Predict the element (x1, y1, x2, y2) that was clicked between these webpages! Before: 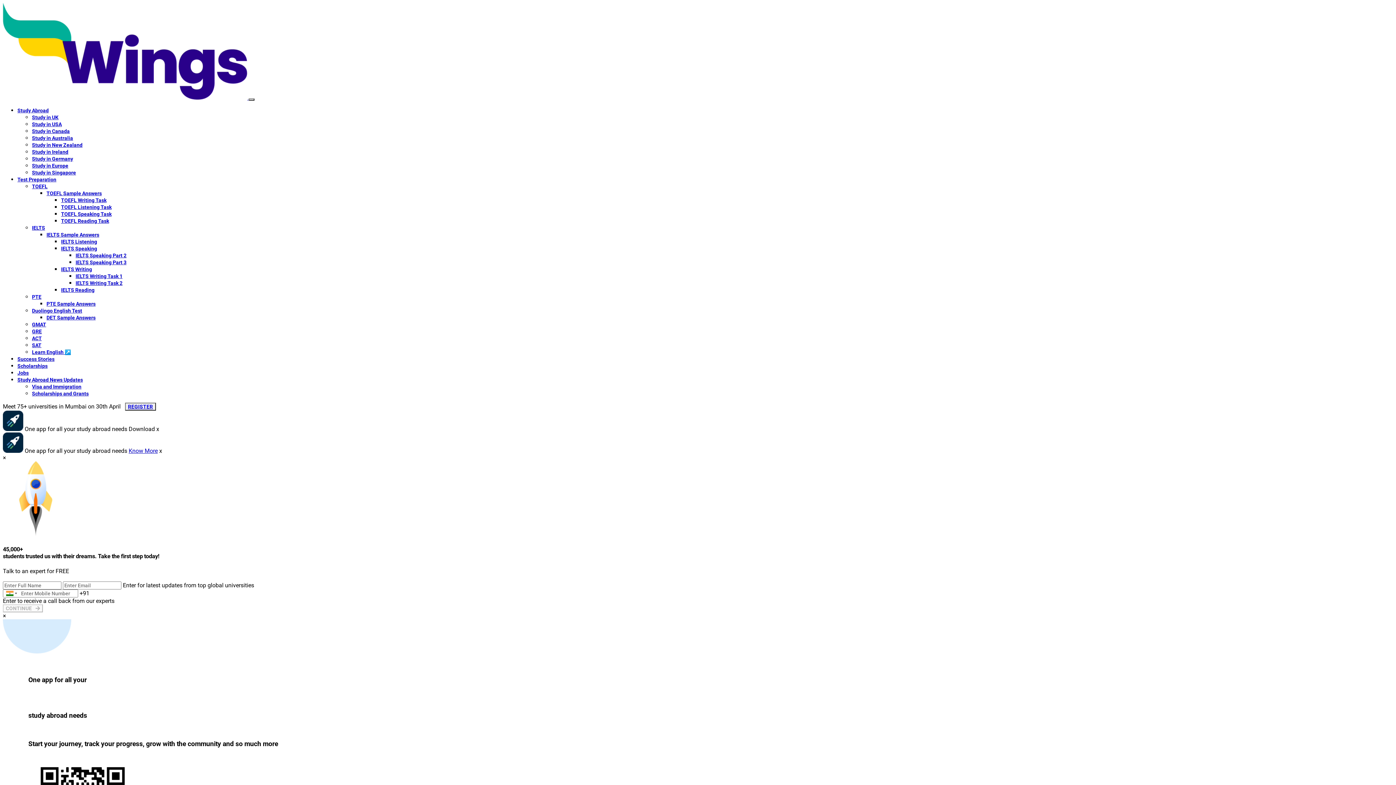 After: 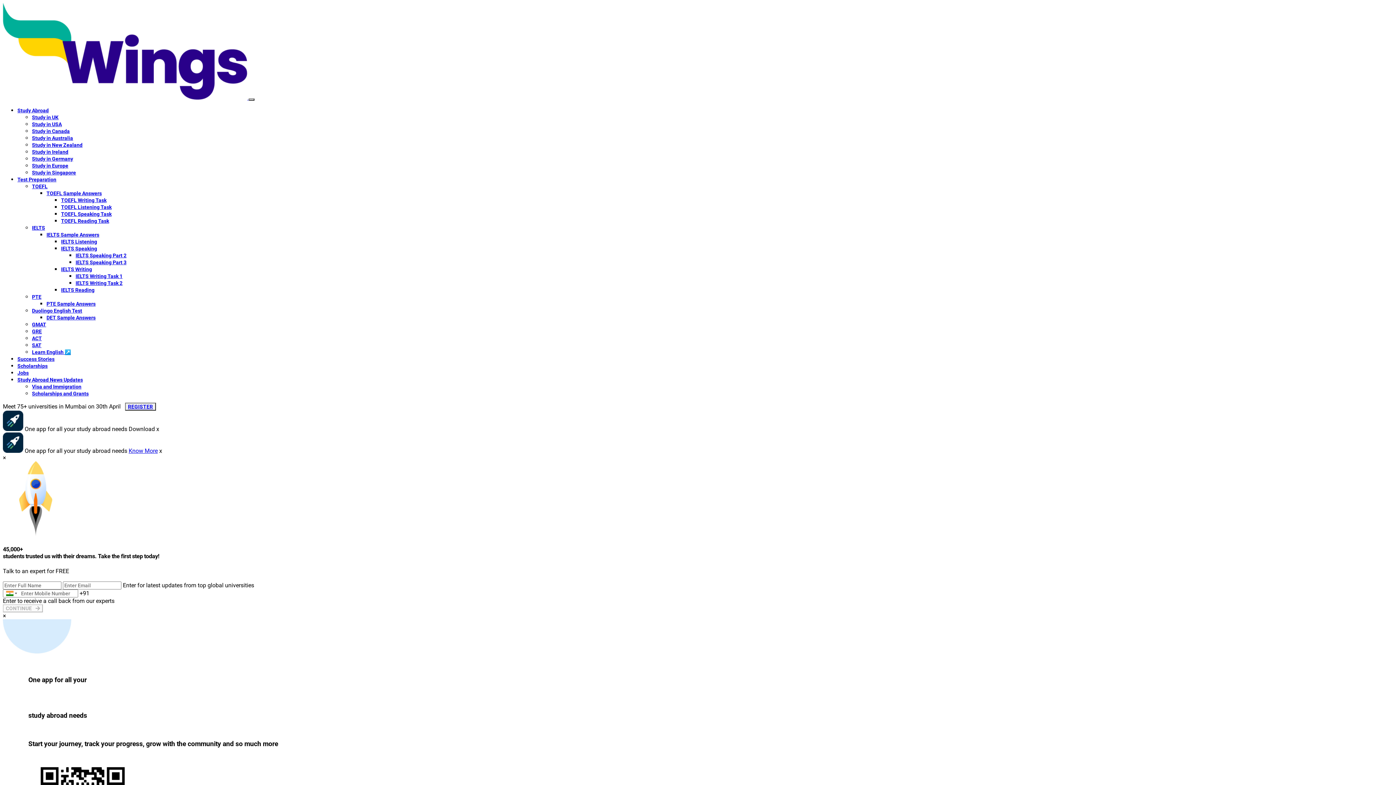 Action: label: Study Abroad News Updates bbox: (17, 377, 82, 382)